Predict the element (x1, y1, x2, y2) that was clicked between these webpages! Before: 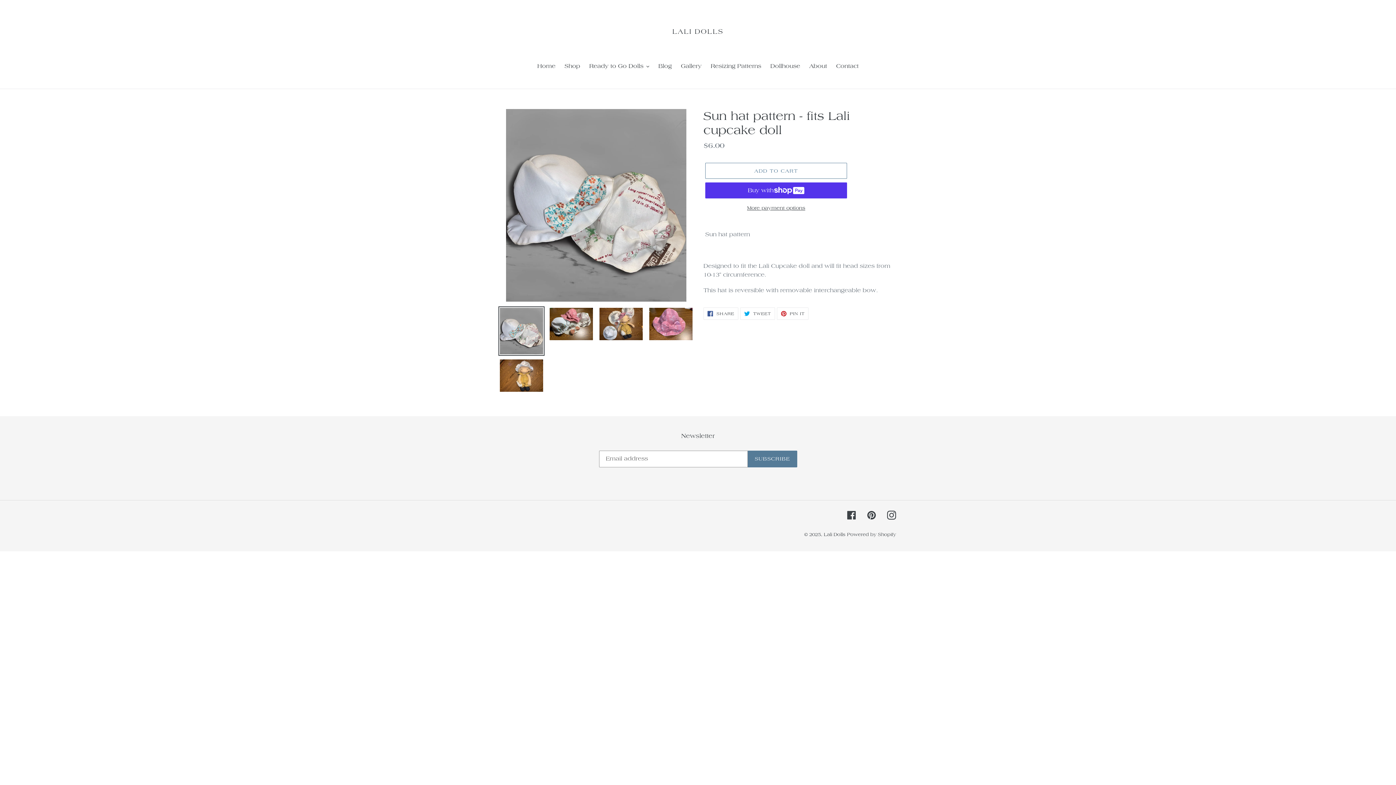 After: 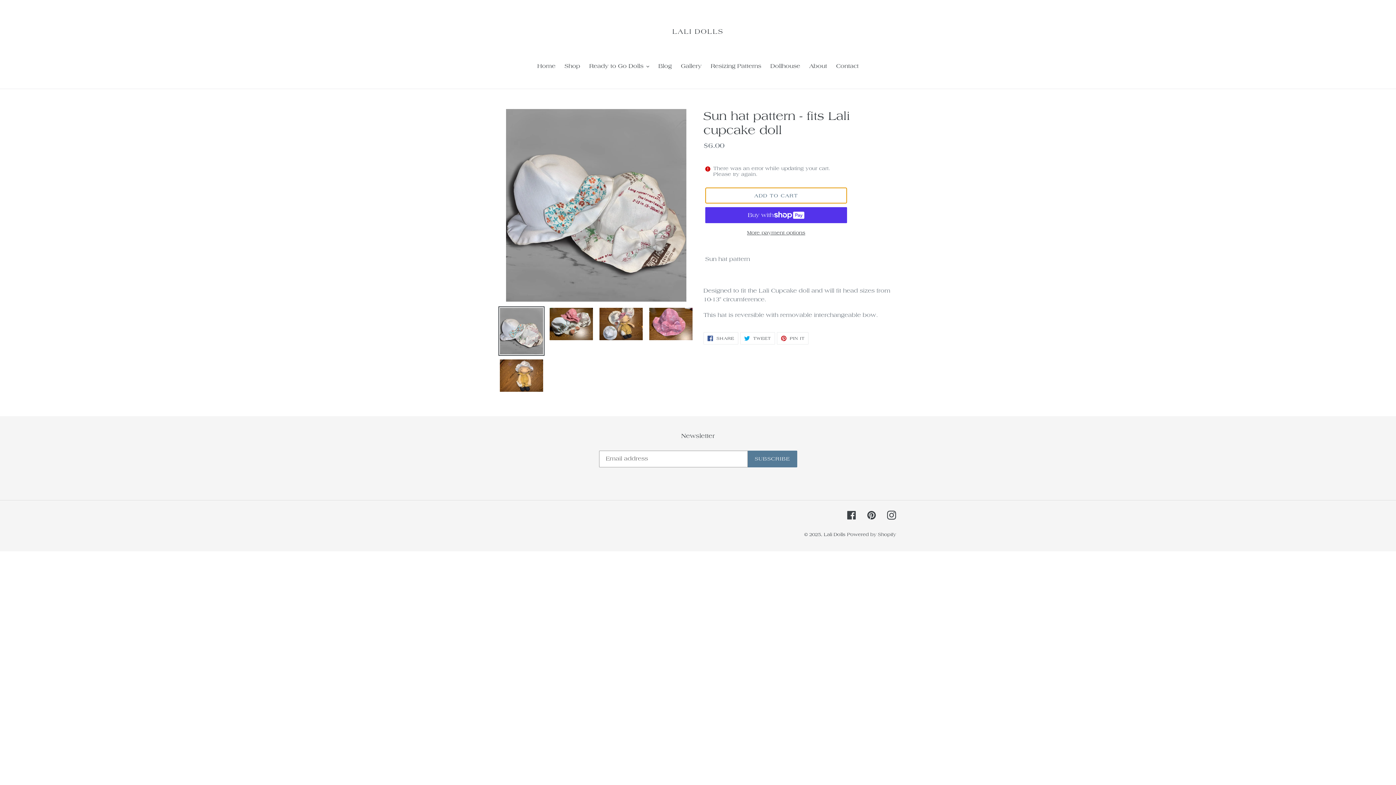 Action: label: Add to cart bbox: (705, 162, 847, 178)